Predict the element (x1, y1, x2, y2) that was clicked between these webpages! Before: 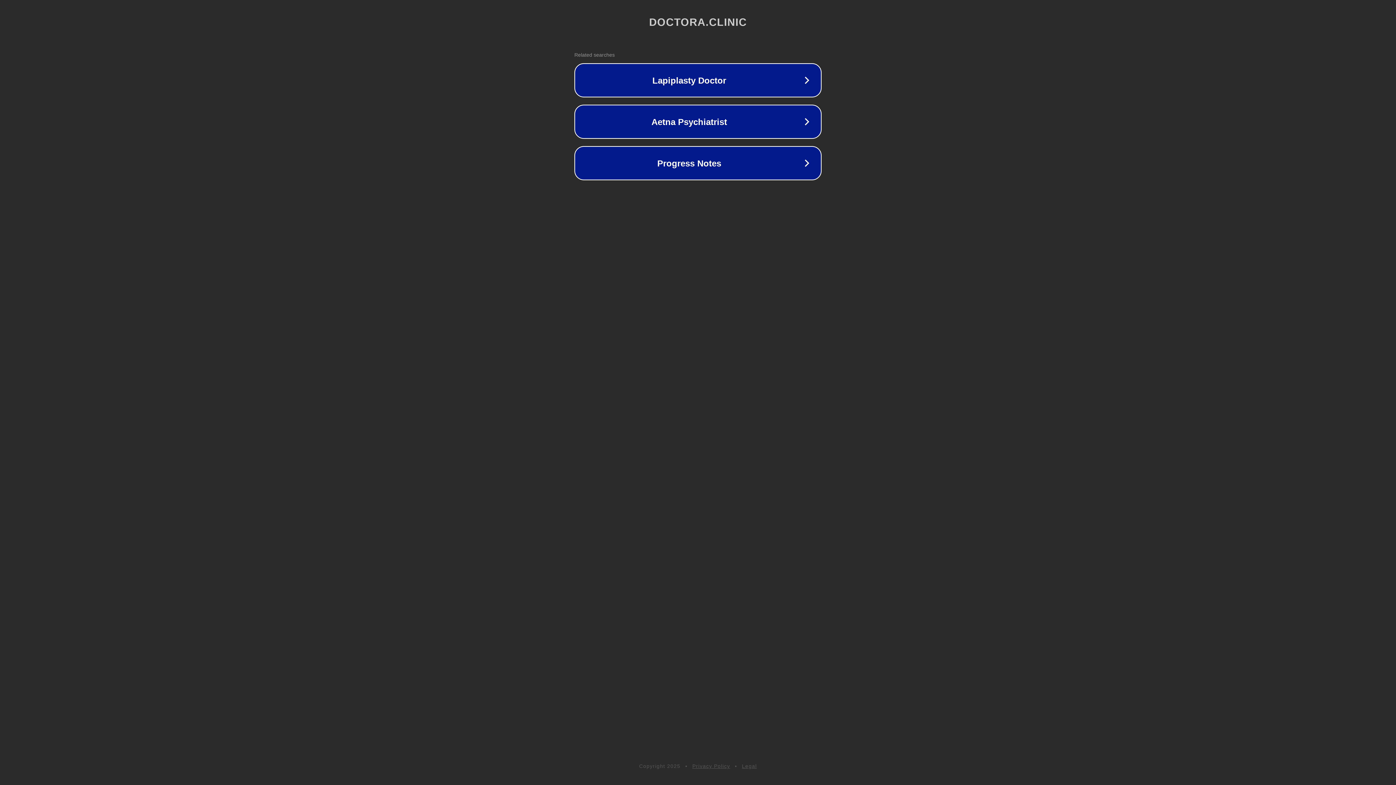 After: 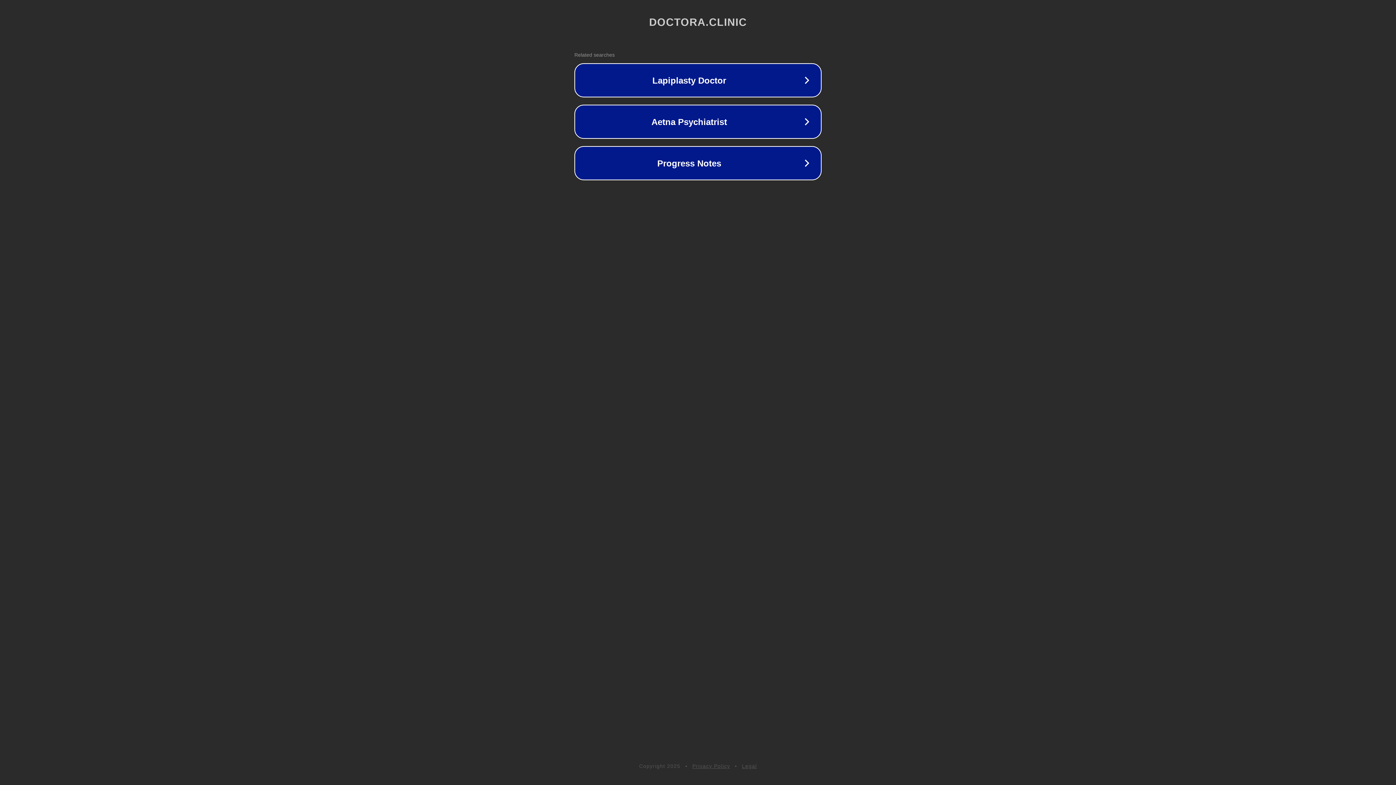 Action: bbox: (692, 763, 730, 769) label: Privacy Policy